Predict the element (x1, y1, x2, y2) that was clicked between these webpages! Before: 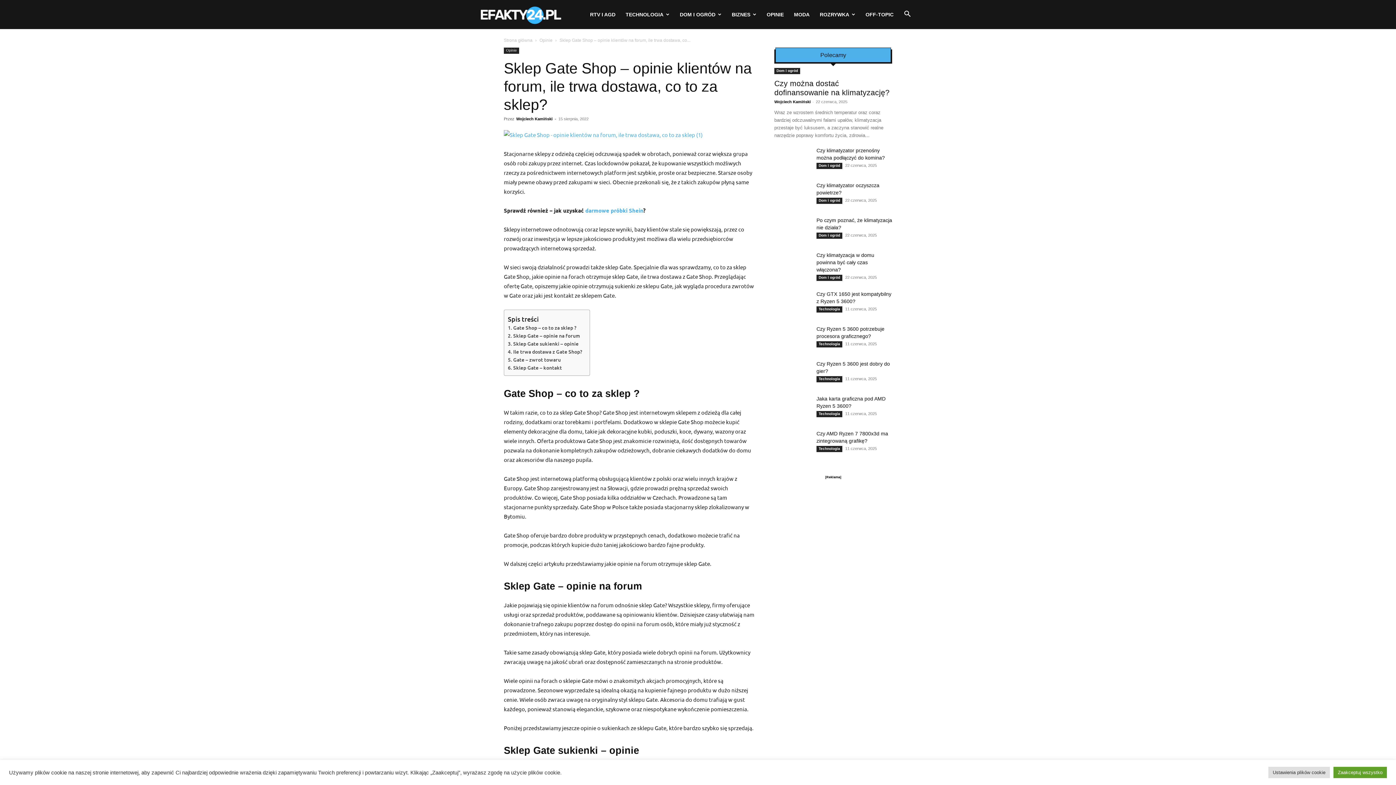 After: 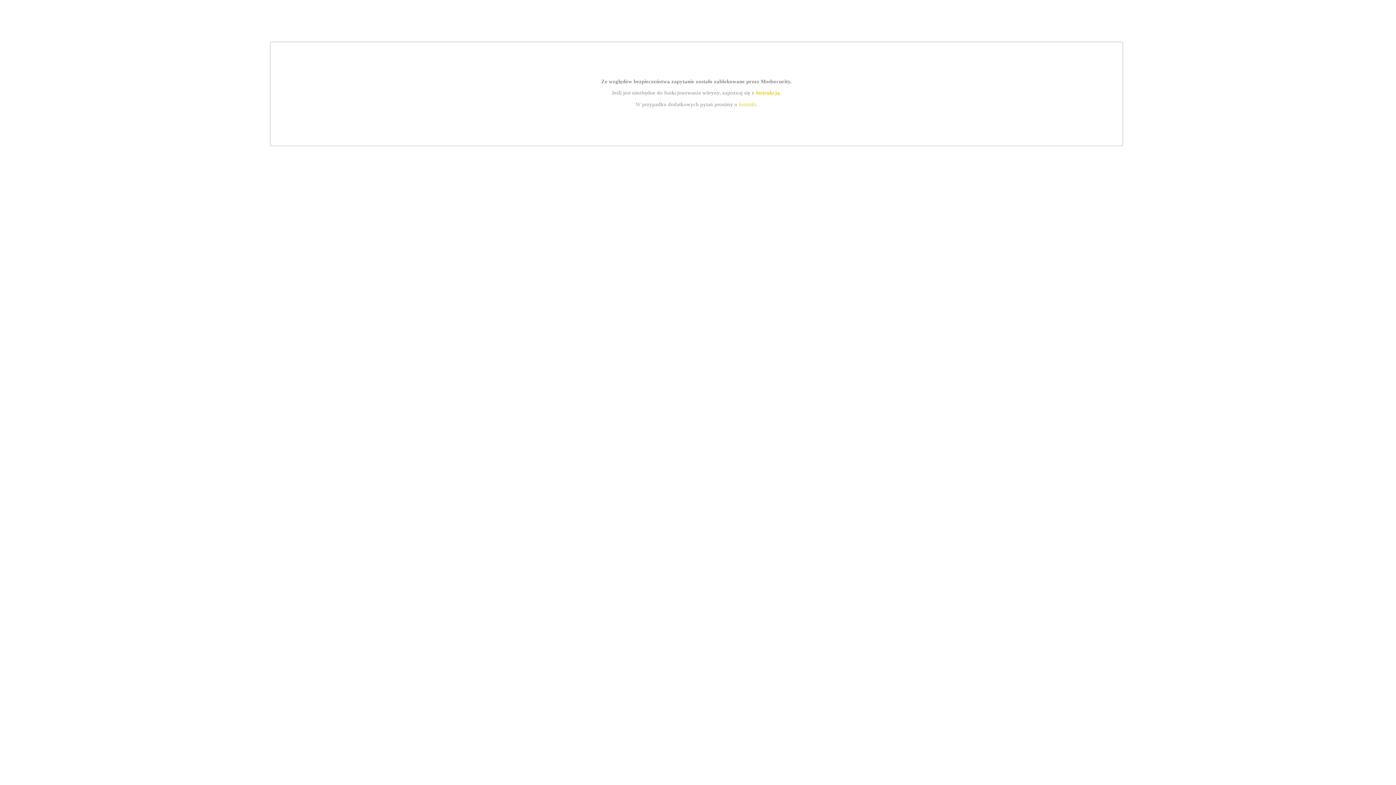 Action: label: Dom i ogród bbox: (816, 232, 842, 238)